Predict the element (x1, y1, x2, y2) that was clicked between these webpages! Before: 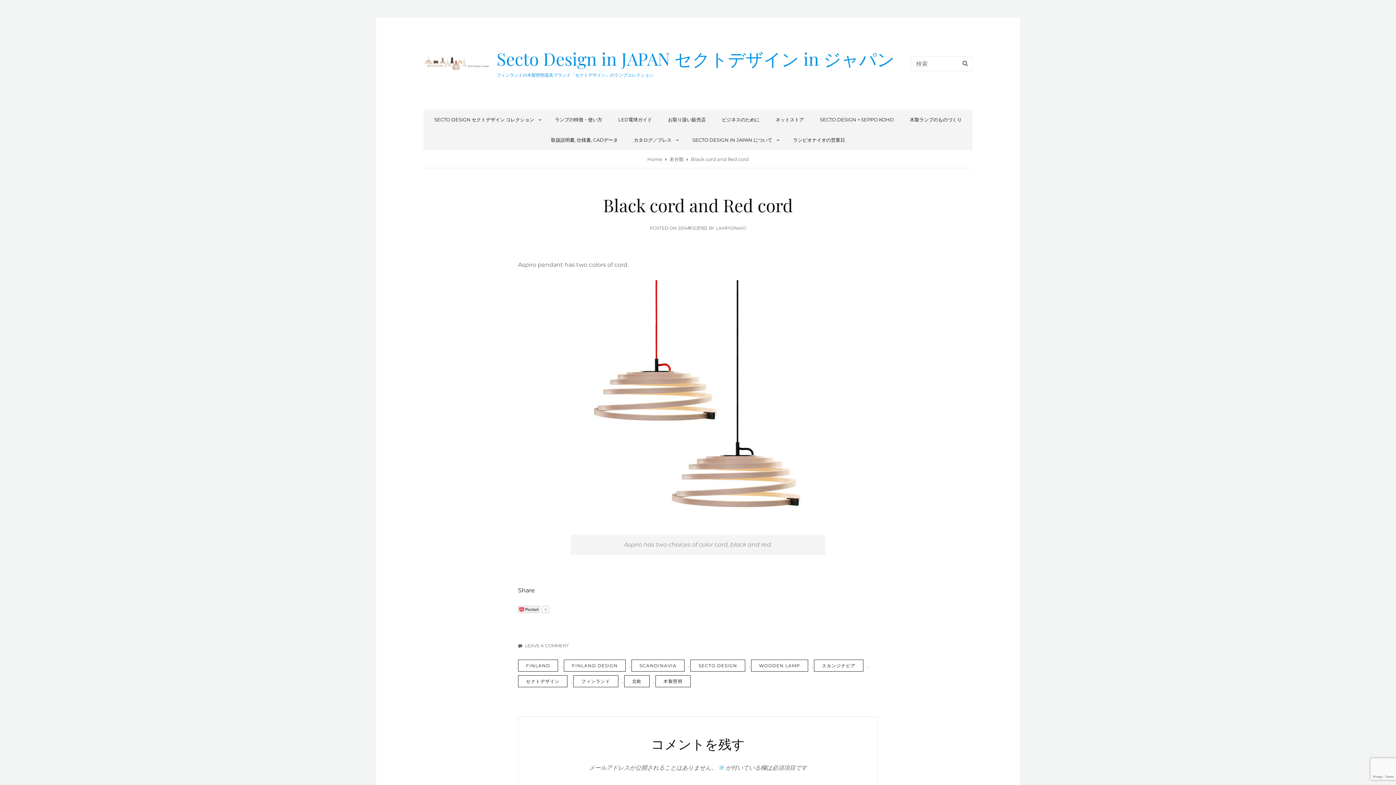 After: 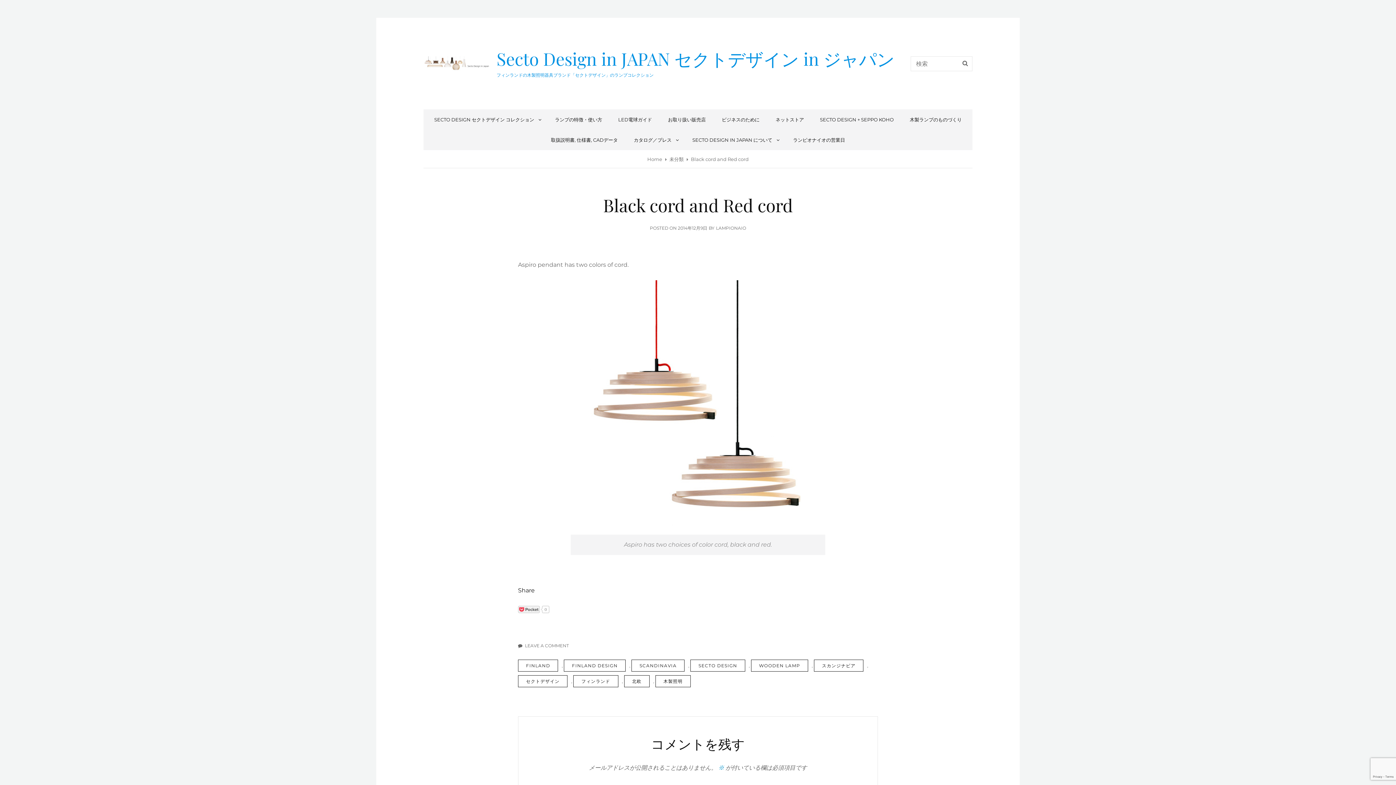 Action: label: 2014年12月9日 bbox: (678, 225, 707, 230)